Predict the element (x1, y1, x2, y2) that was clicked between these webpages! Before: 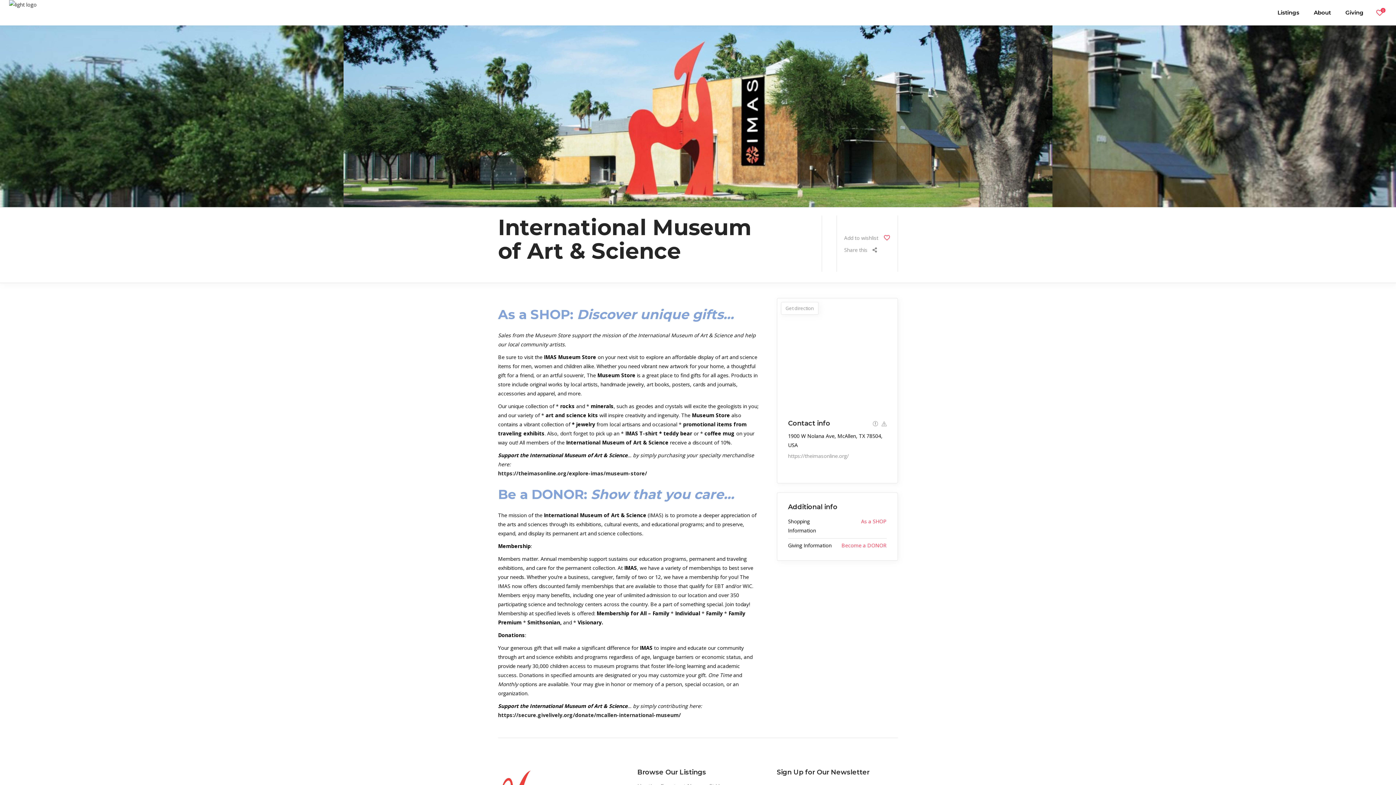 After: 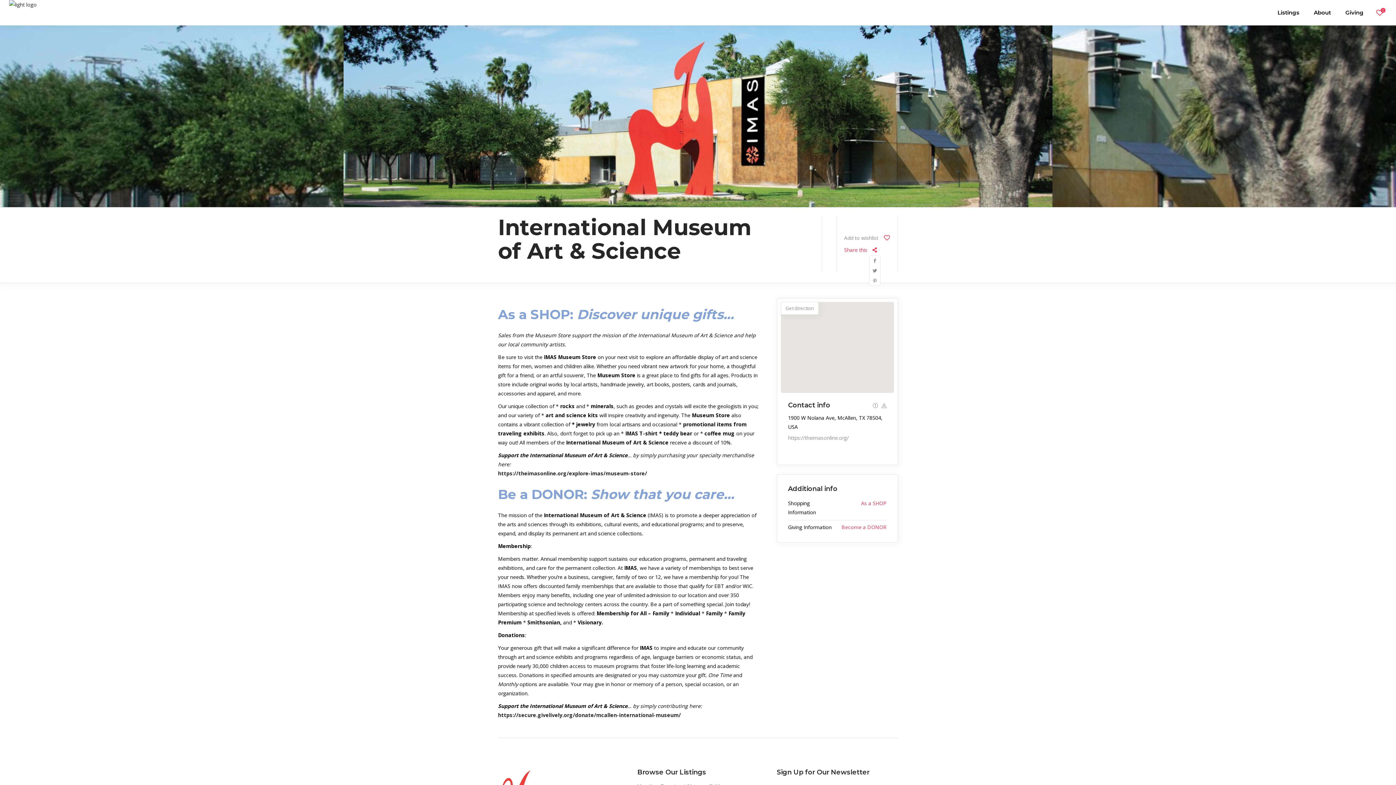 Action: bbox: (844, 245, 877, 254) label: Share this 